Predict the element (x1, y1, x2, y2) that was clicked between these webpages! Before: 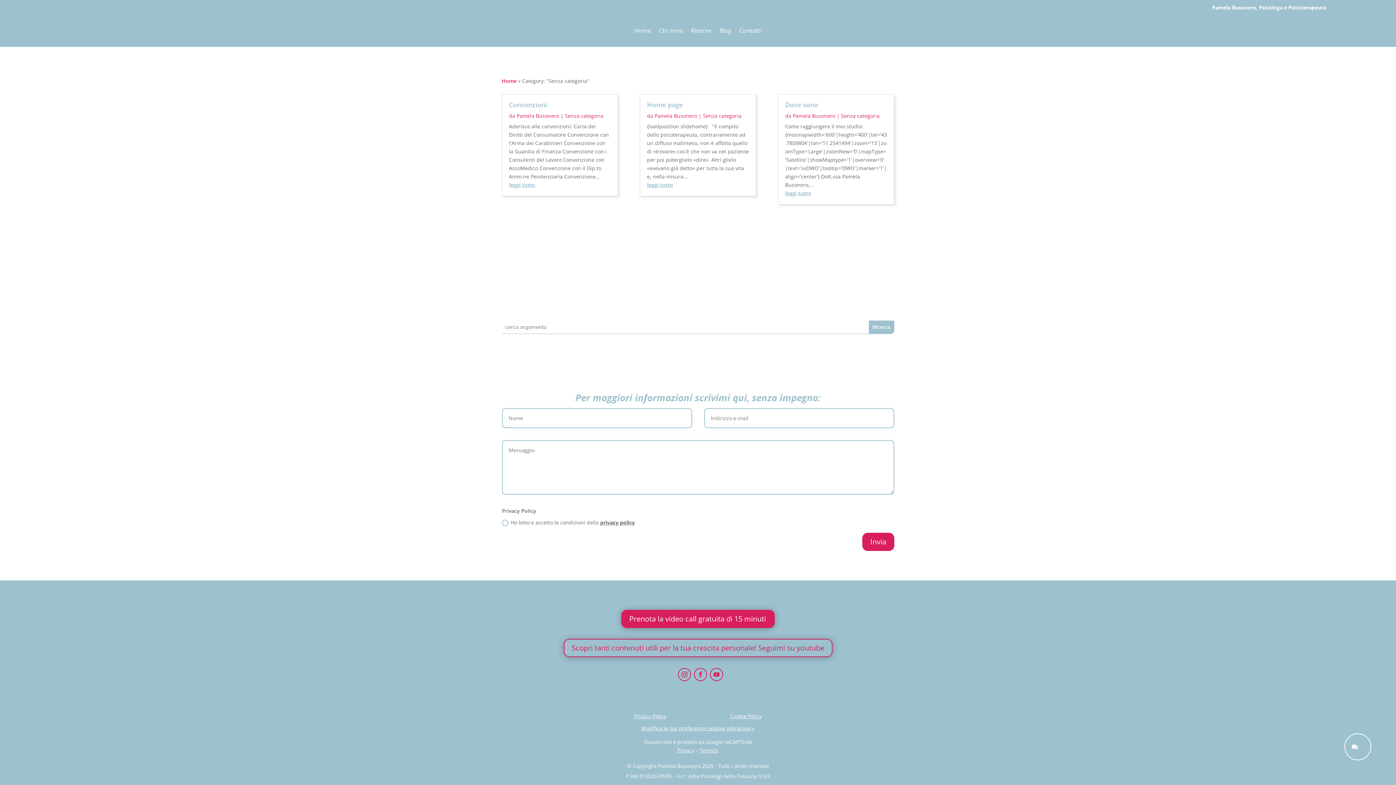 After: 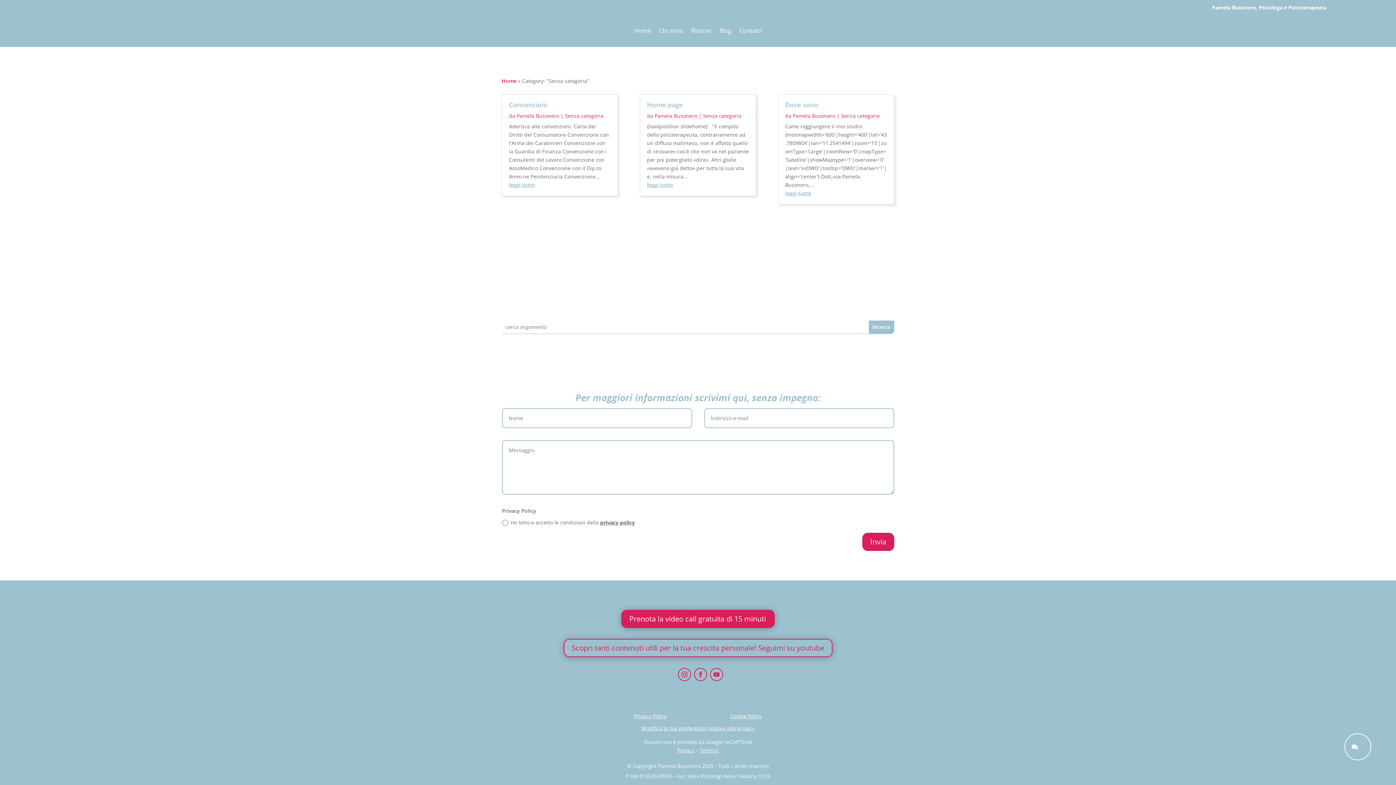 Action: bbox: (641, 724, 754, 731) label: Modifica le tue preferenze relative alla privacy